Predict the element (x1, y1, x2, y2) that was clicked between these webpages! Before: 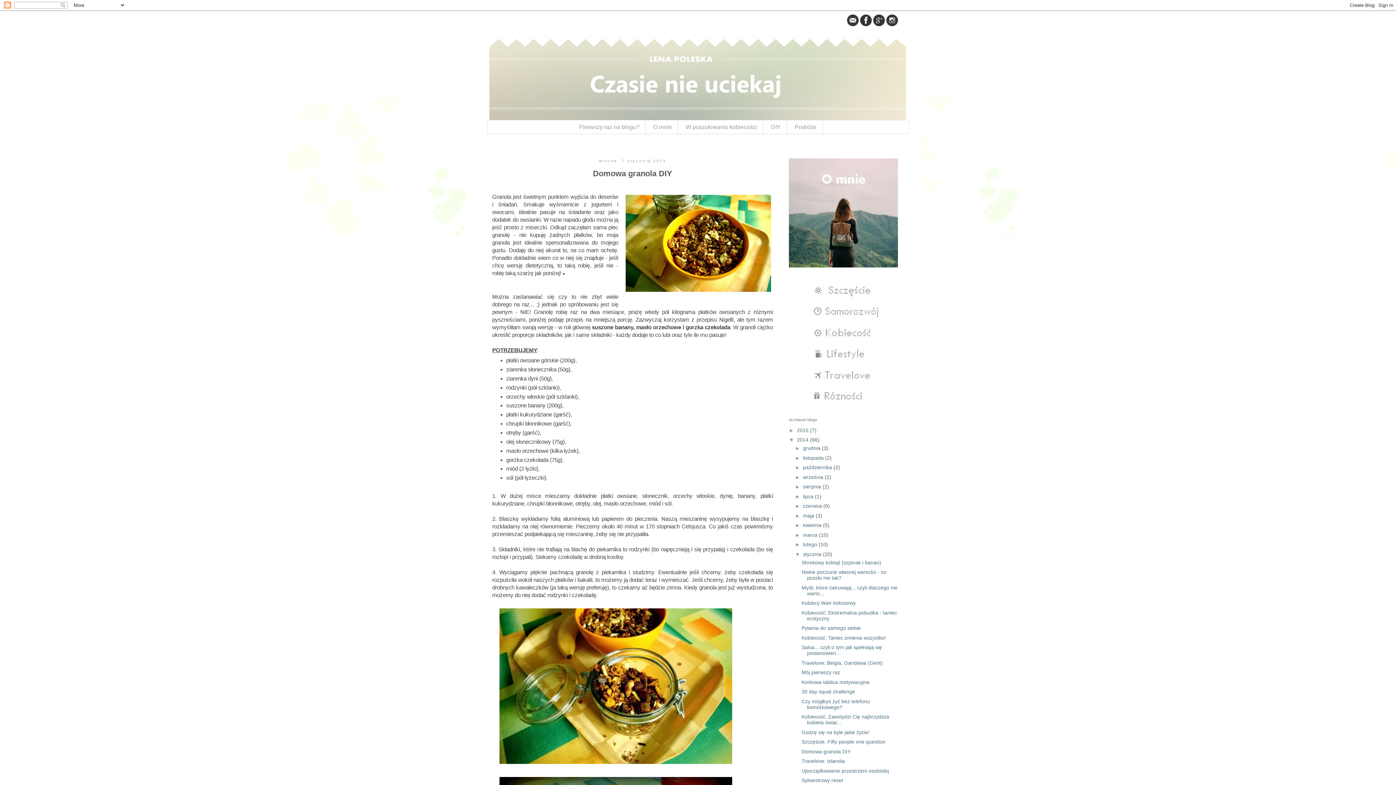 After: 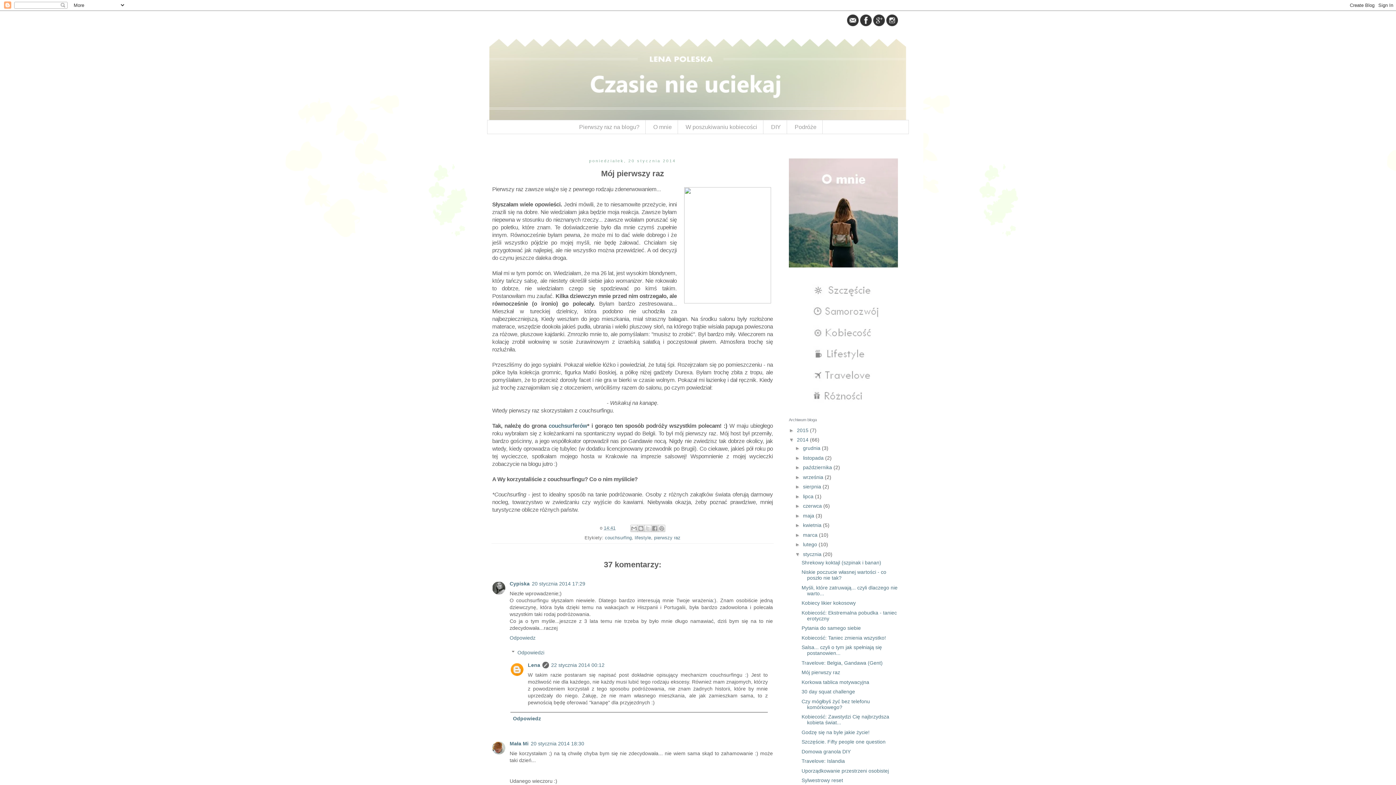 Action: label: Mój pierwszy raz bbox: (801, 669, 840, 675)